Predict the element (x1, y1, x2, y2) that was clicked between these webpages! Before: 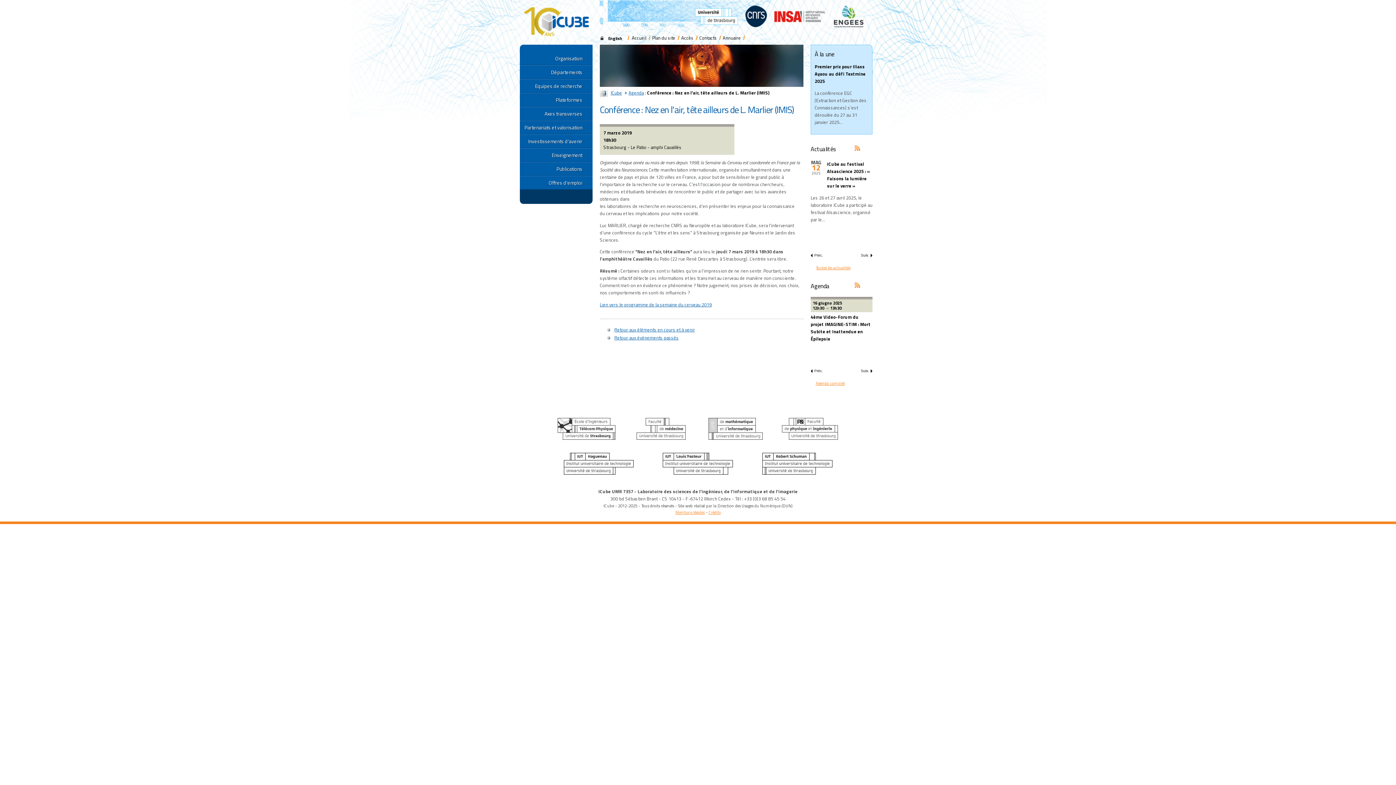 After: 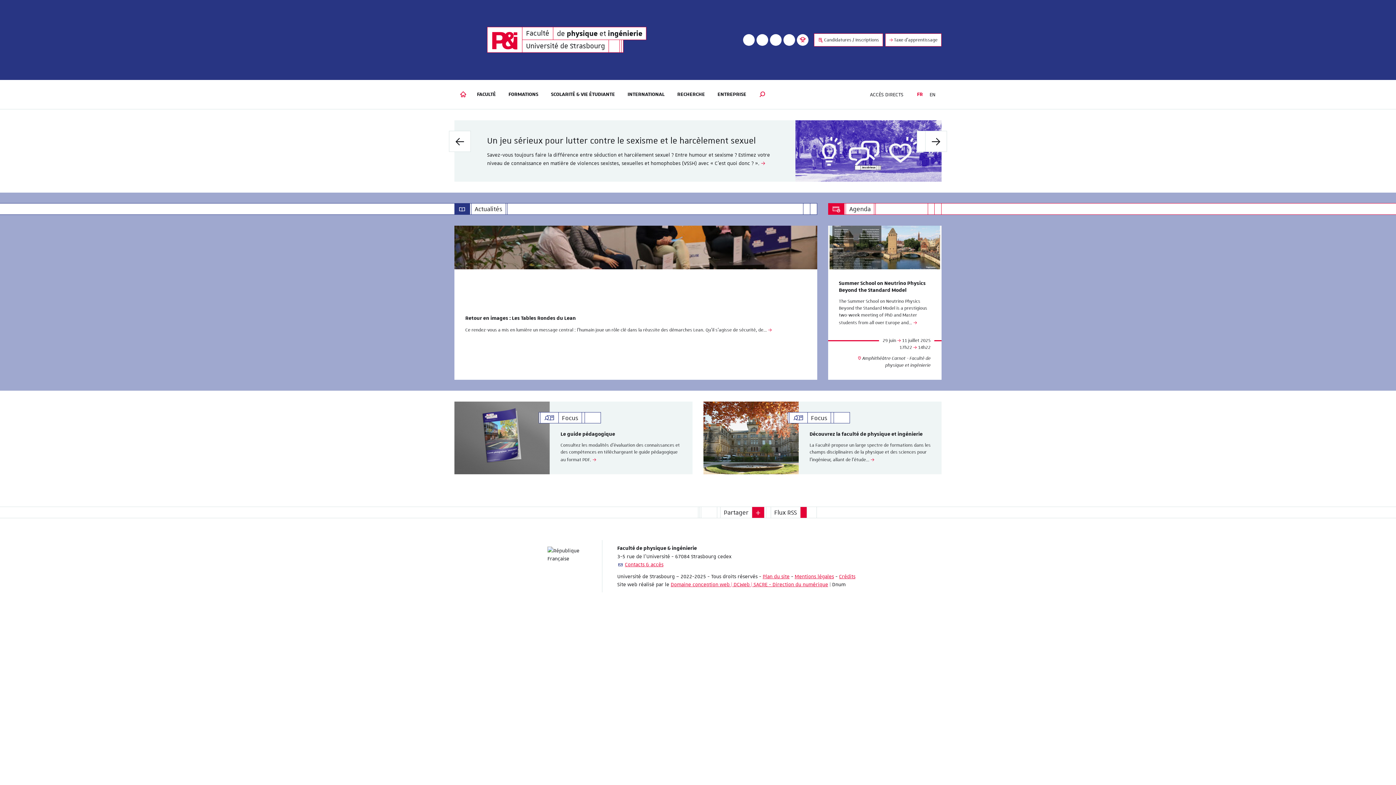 Action: bbox: (772, 412, 847, 447)